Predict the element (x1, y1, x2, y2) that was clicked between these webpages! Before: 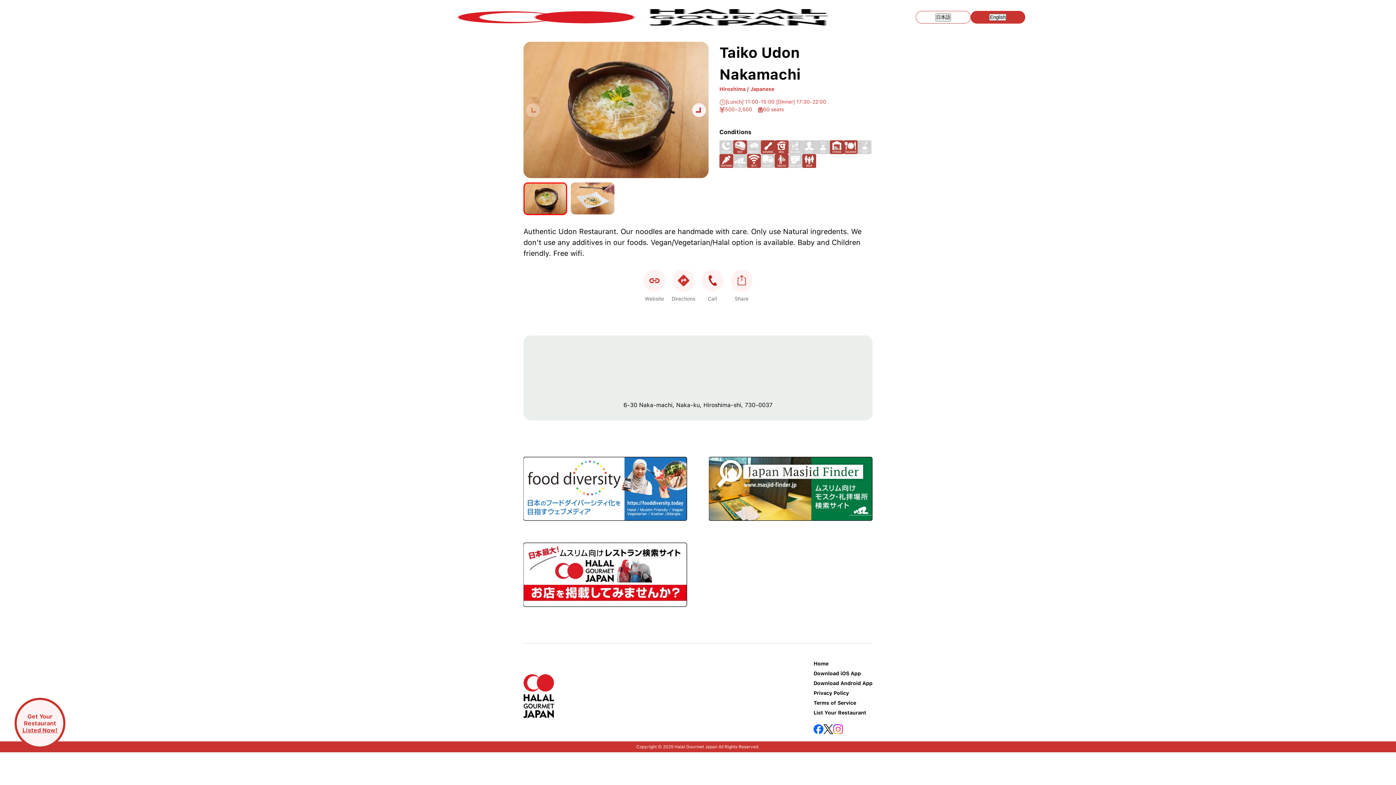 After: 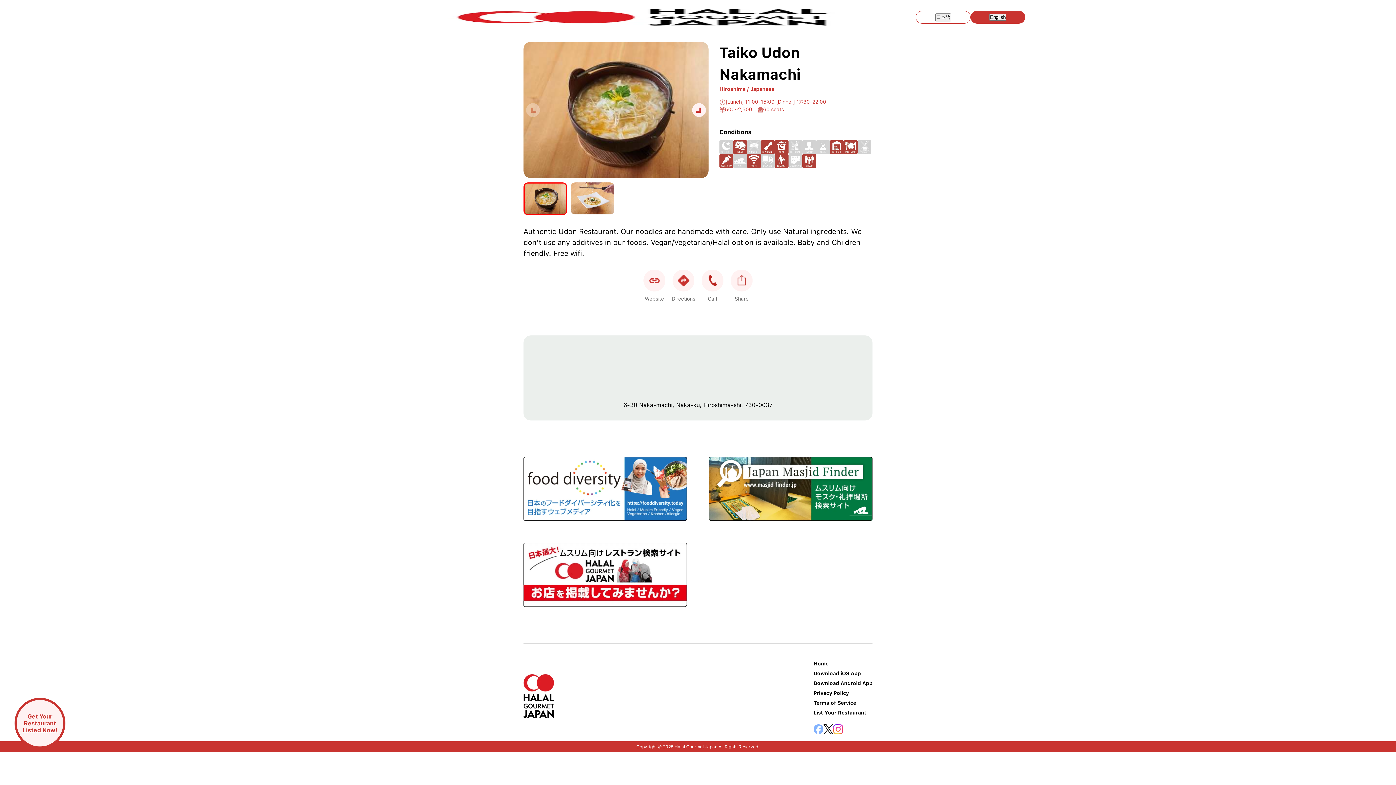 Action: bbox: (813, 724, 823, 734)